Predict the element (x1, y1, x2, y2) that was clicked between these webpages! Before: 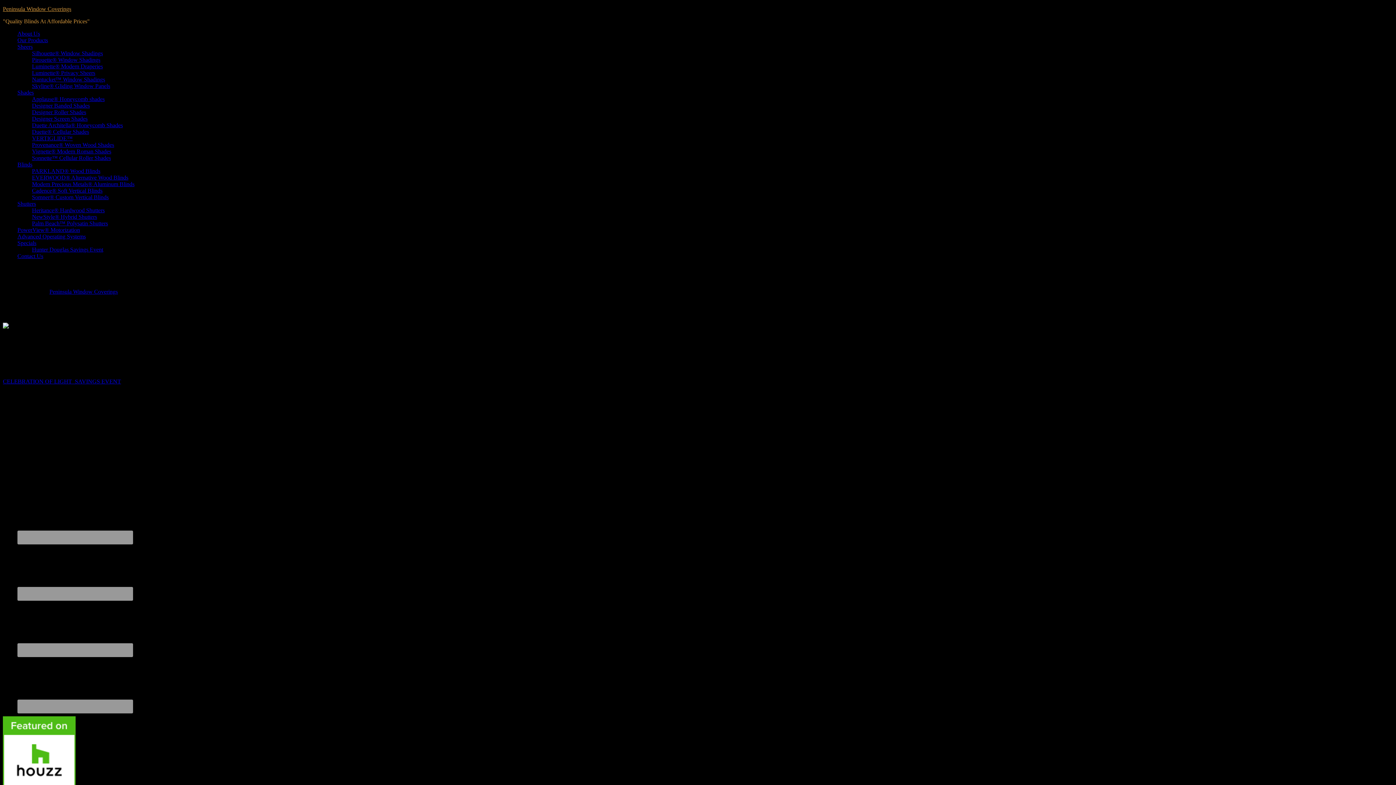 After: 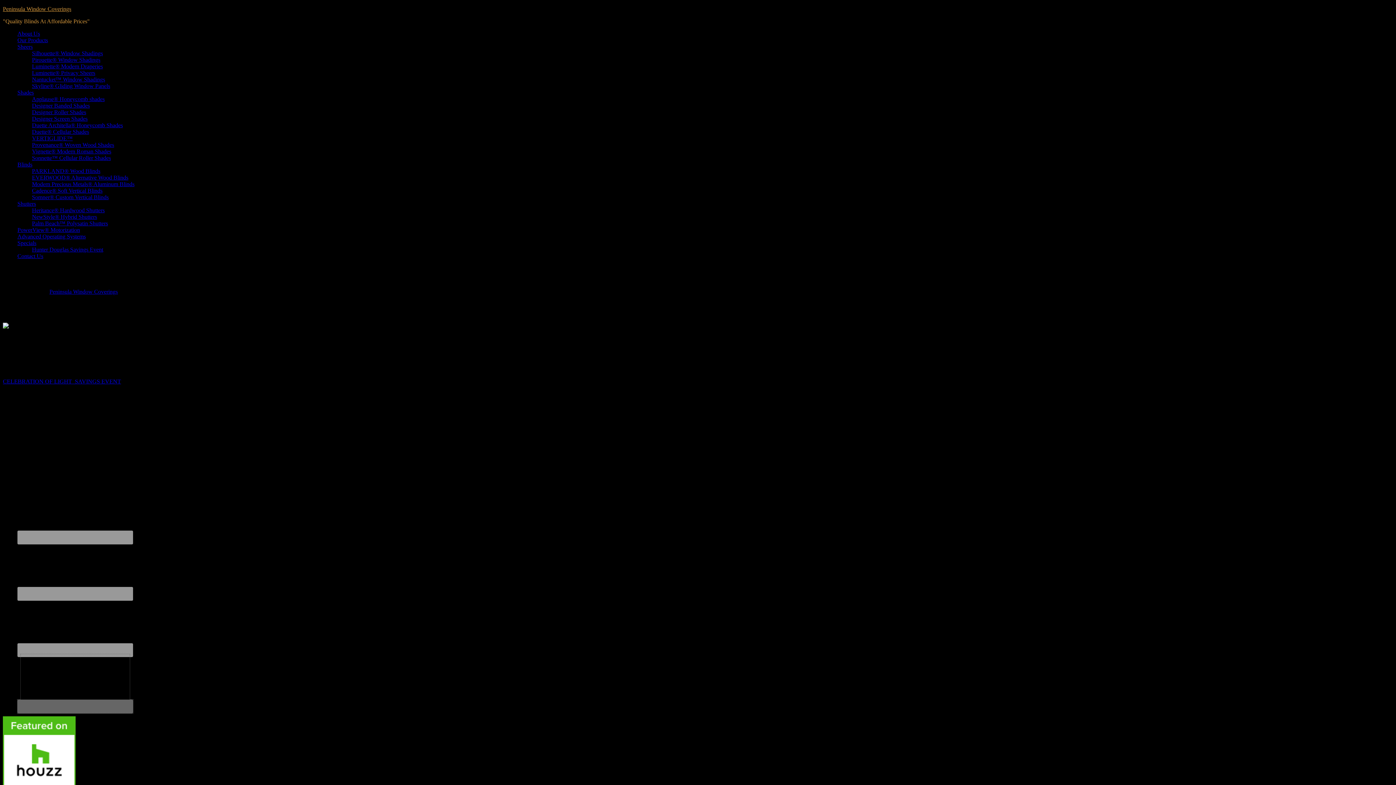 Action: bbox: (17, 699, 133, 713)